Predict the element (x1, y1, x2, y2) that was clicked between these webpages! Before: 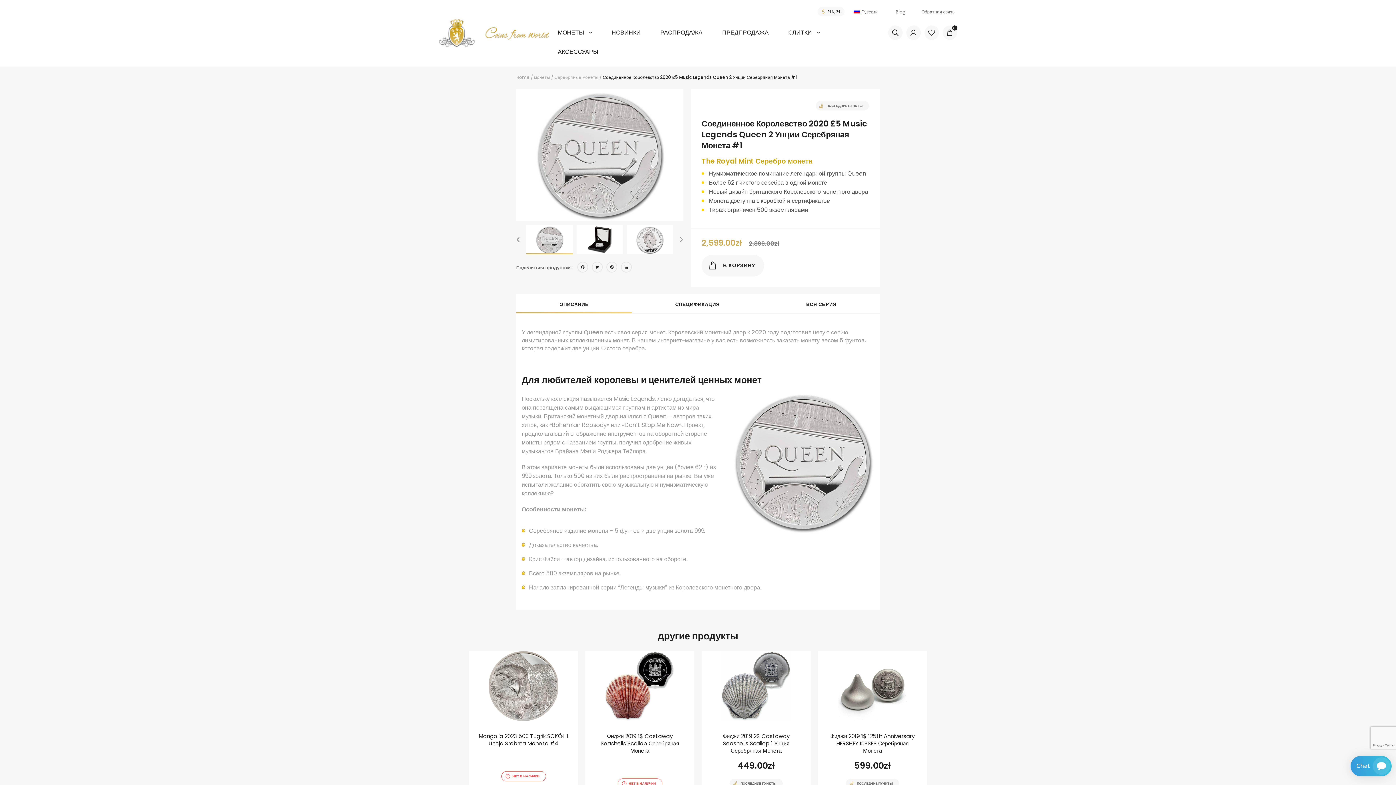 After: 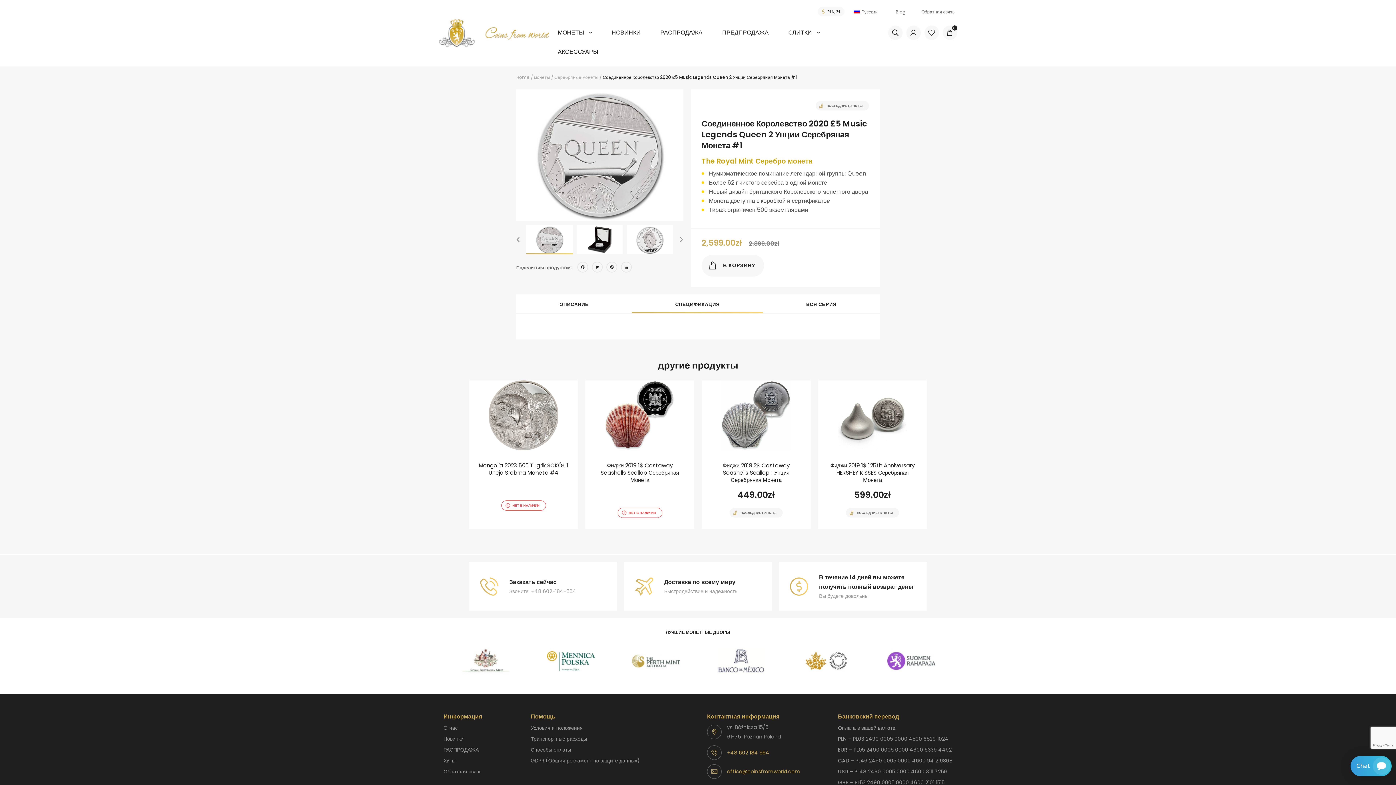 Action: bbox: (632, 294, 763, 313) label: СПЕЦИФИКАЦИЯ